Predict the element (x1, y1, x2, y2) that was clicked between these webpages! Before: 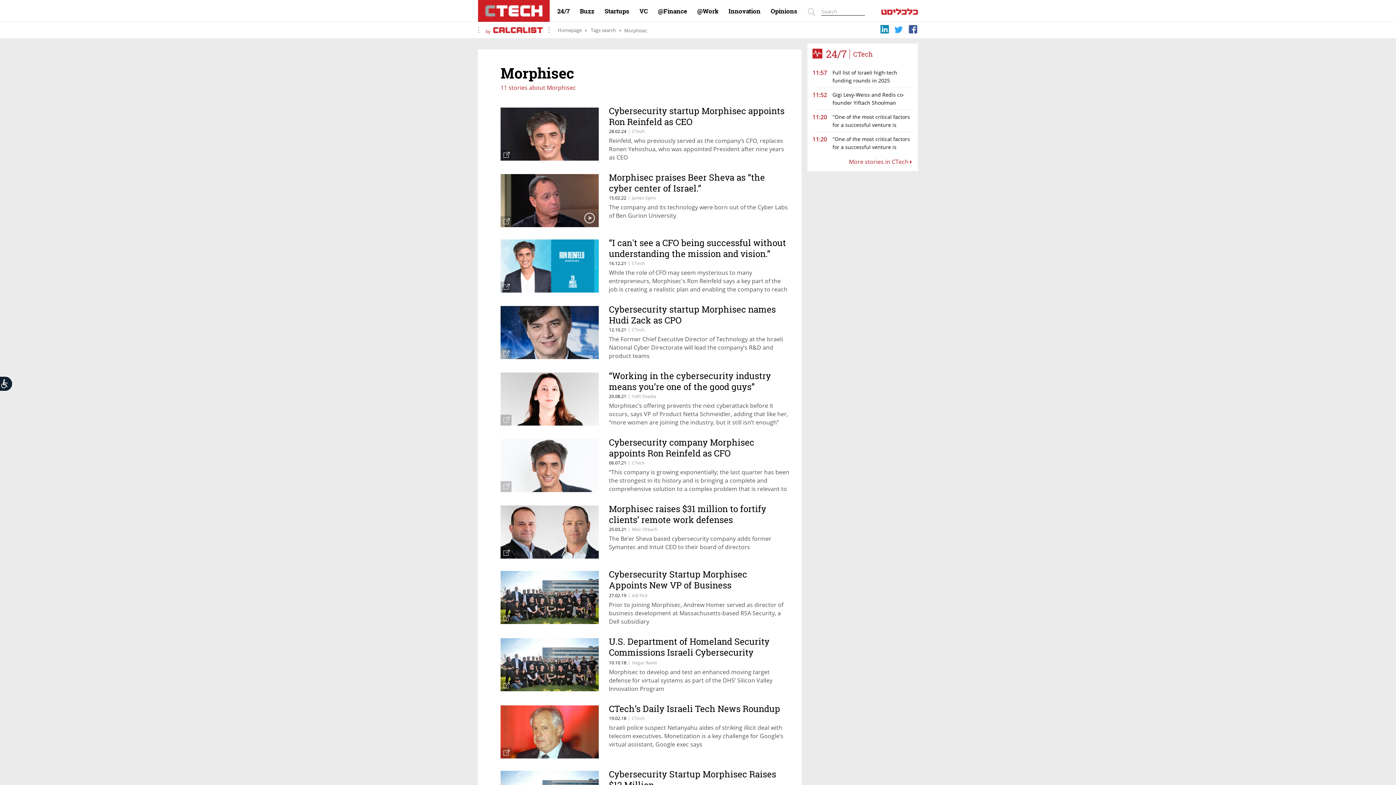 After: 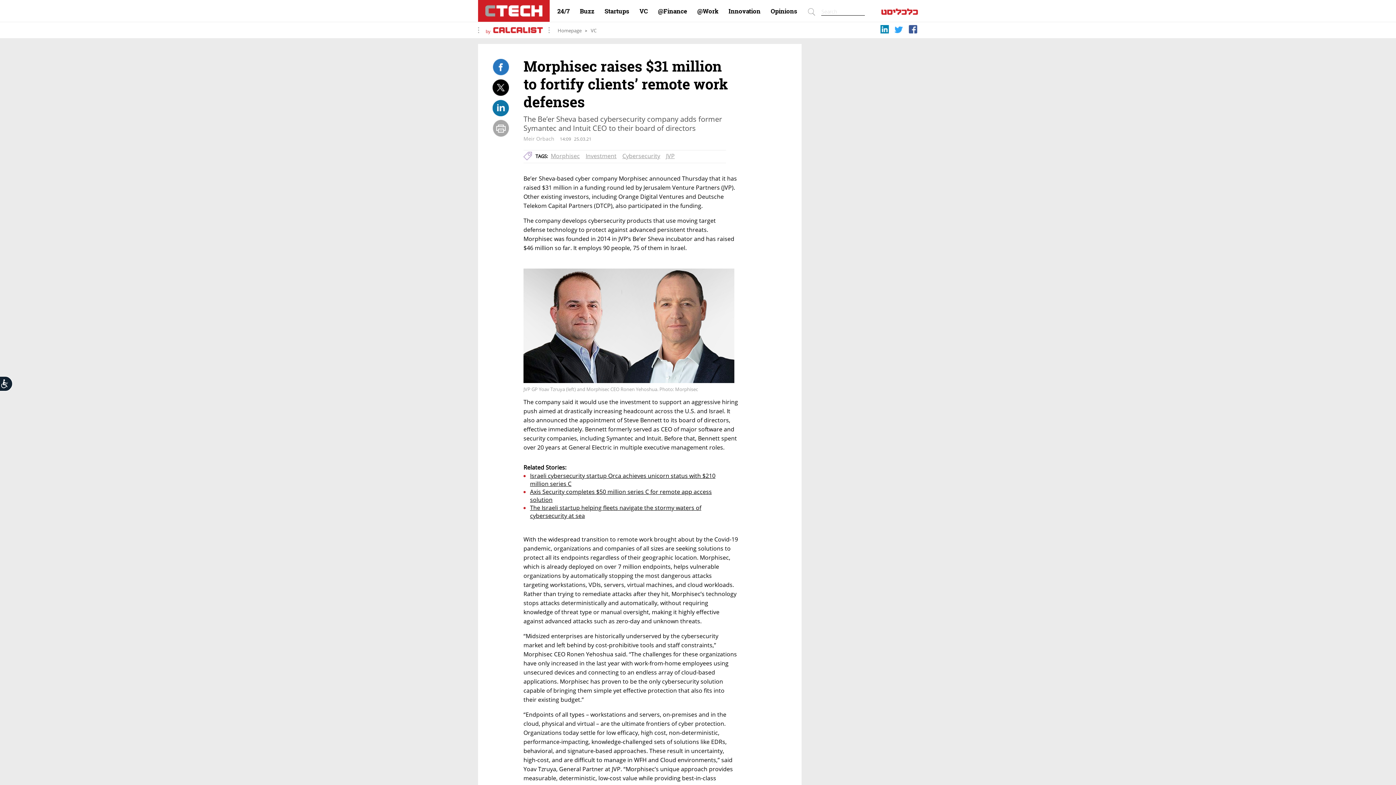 Action: label: 25.03.21|Meir Orbach
The Be’er Sheva based cybersecurity company adds former Symantec and Intuit CEO to their board of directors bbox: (609, 525, 790, 551)